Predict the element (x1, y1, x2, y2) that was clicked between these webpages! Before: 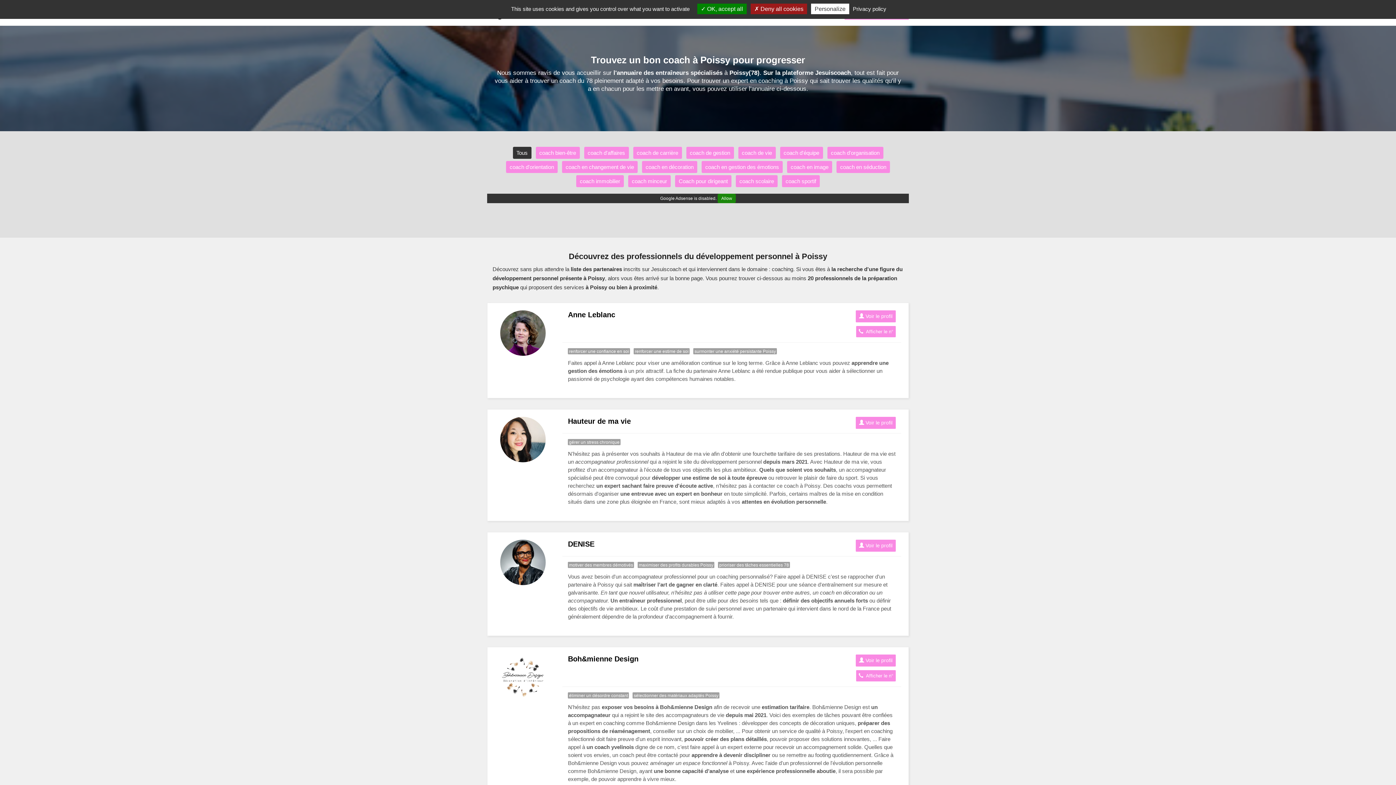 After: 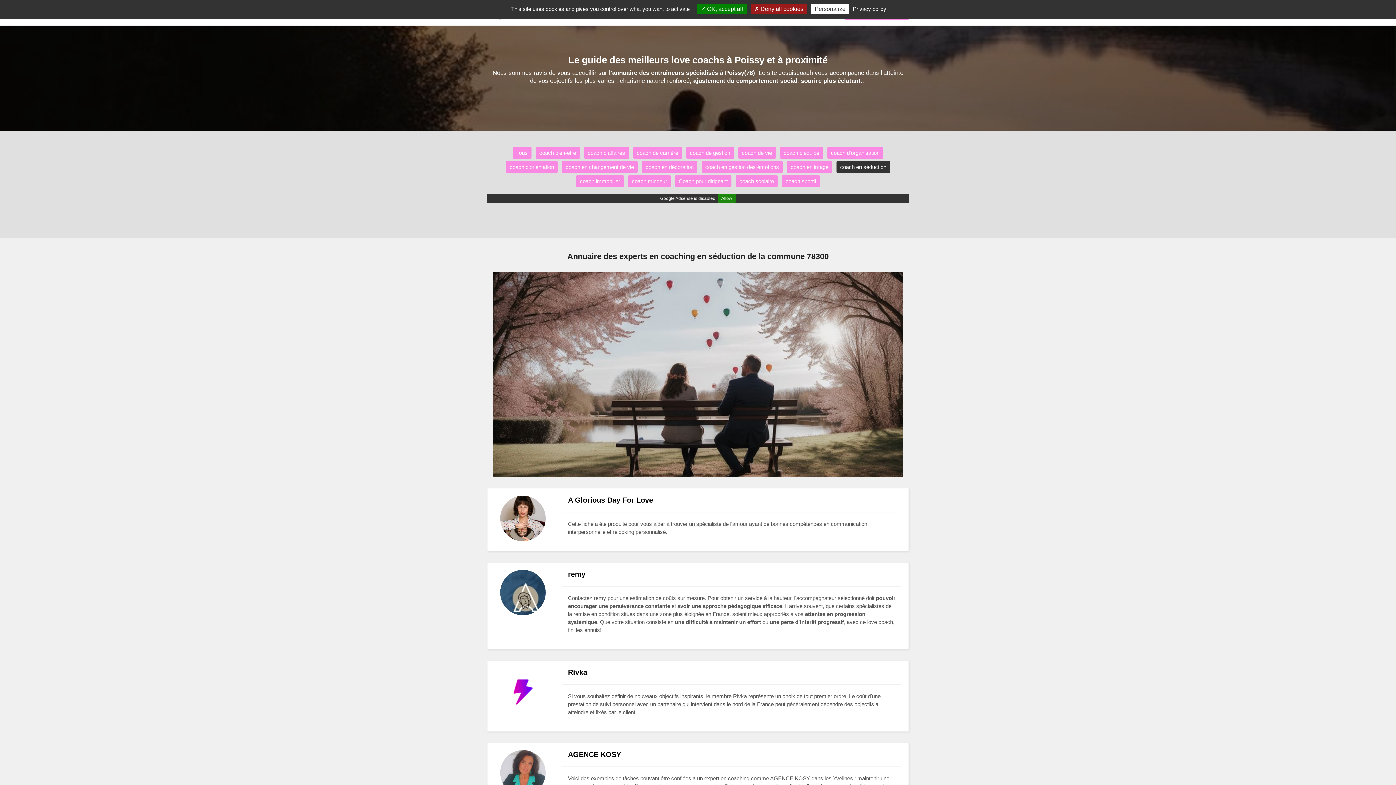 Action: bbox: (836, 161, 890, 173) label: coach en séduction